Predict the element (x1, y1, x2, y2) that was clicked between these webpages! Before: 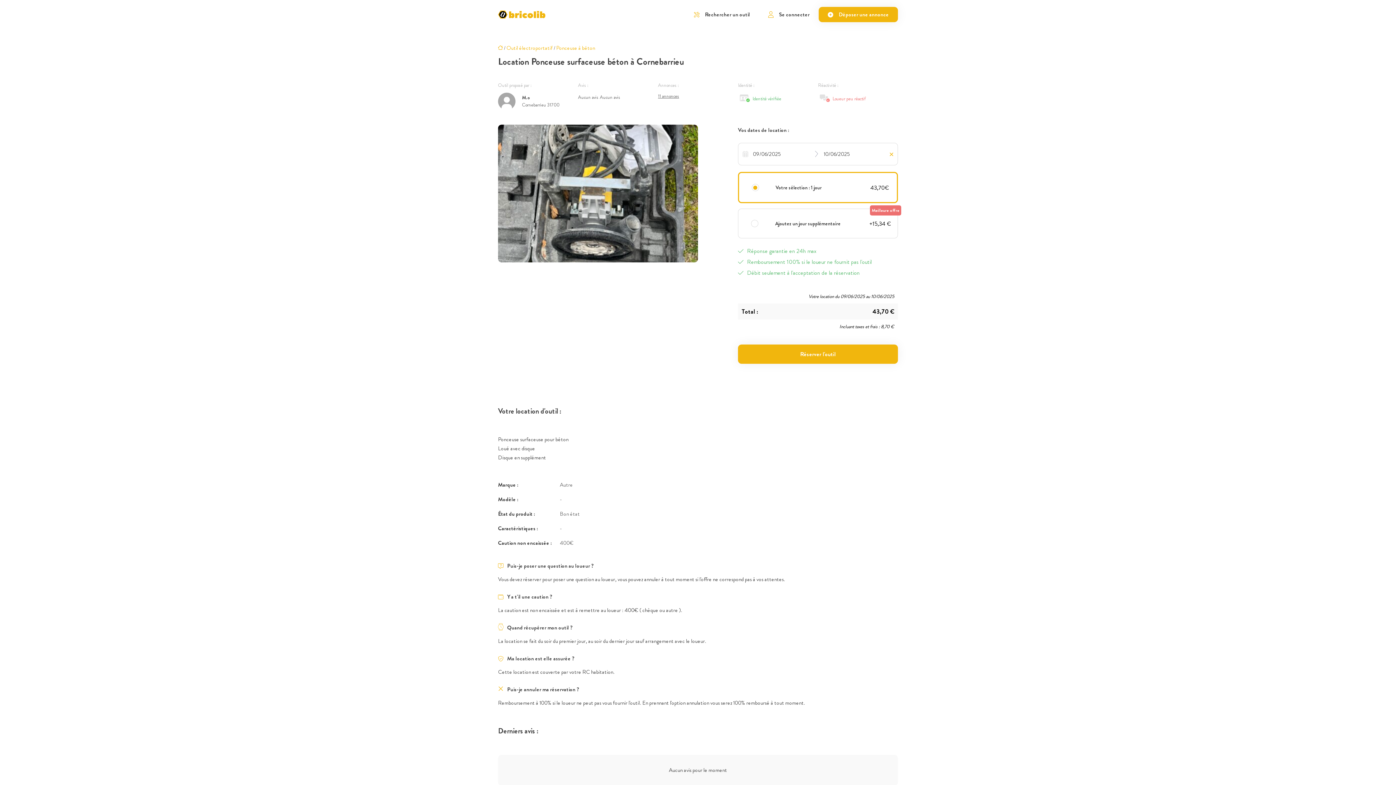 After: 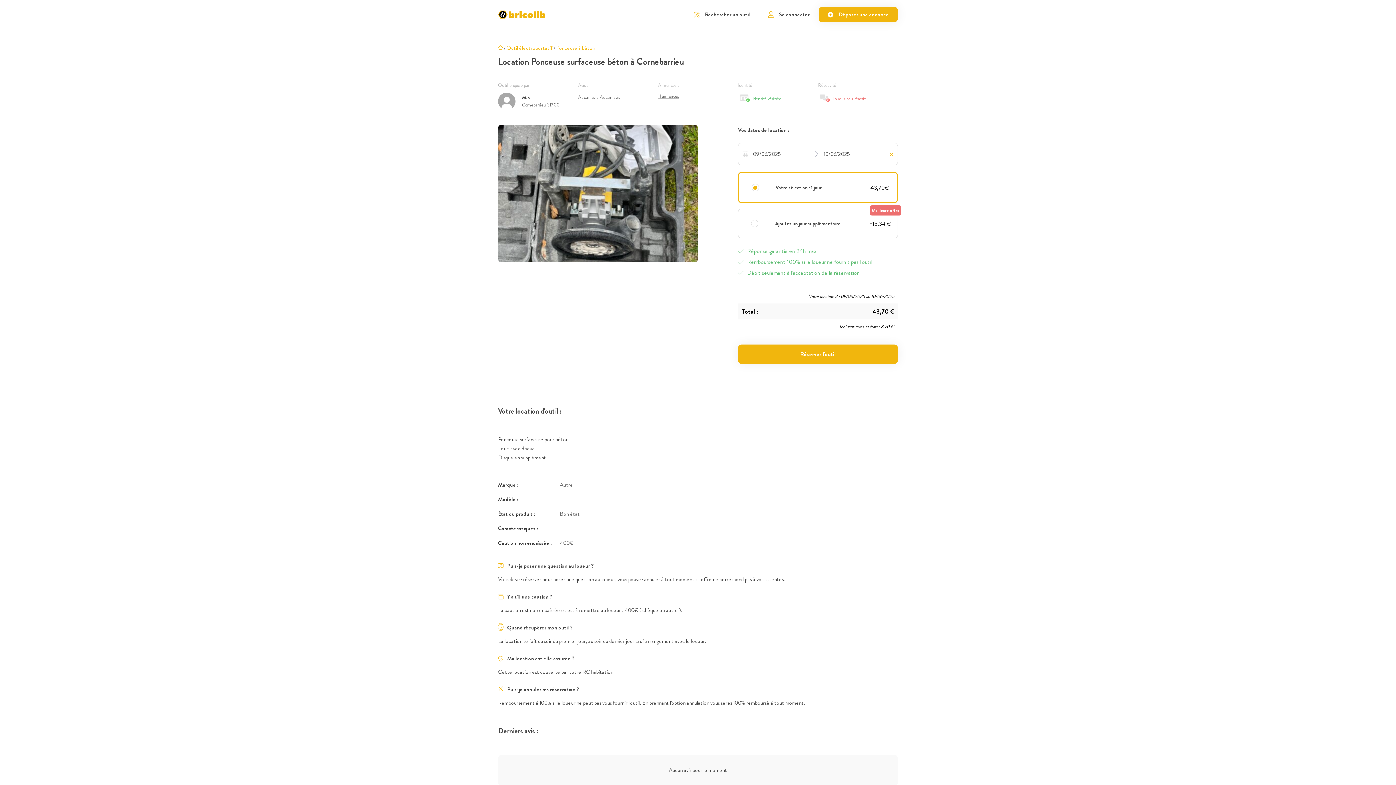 Action: label: M.o bbox: (522, 94, 530, 100)